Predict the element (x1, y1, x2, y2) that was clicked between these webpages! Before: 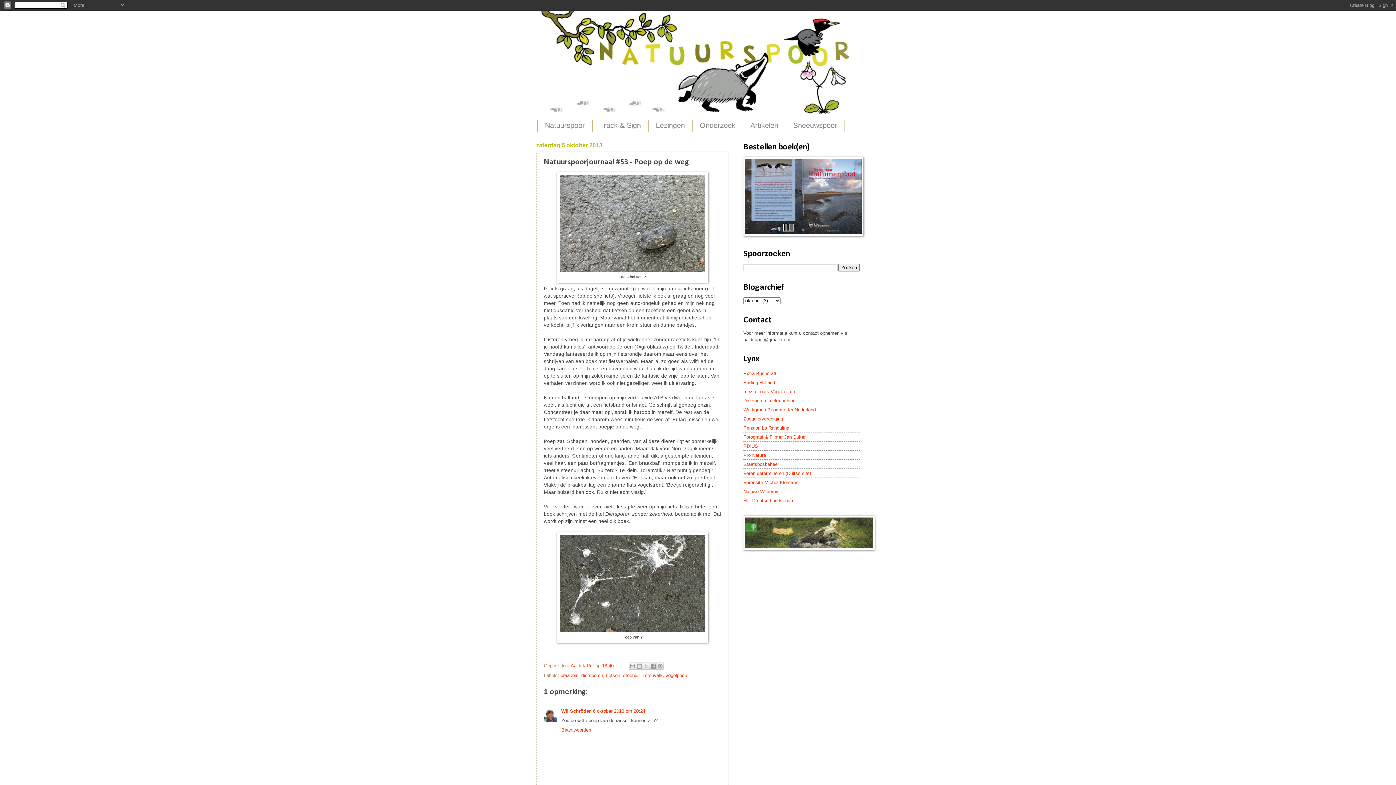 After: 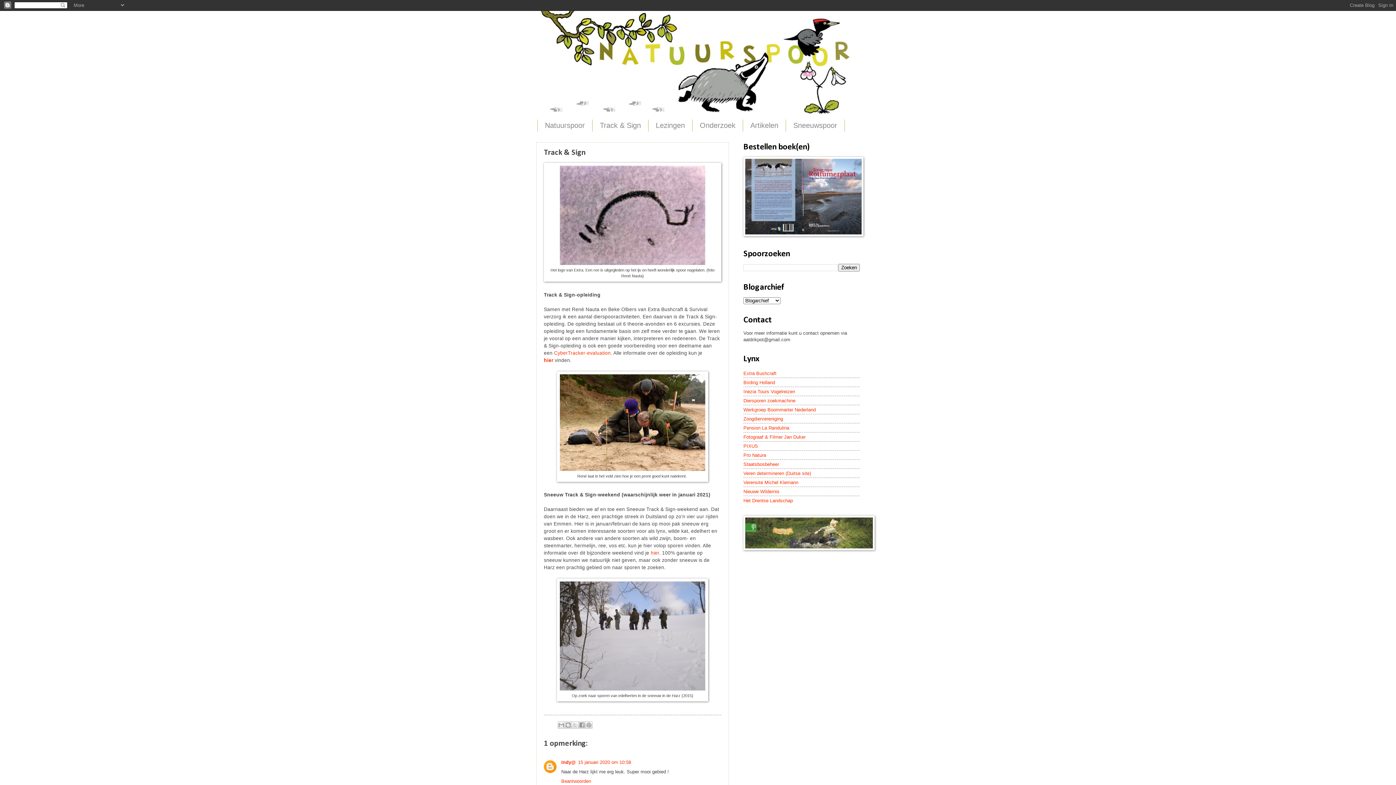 Action: label: Track & Sign bbox: (592, 119, 648, 131)